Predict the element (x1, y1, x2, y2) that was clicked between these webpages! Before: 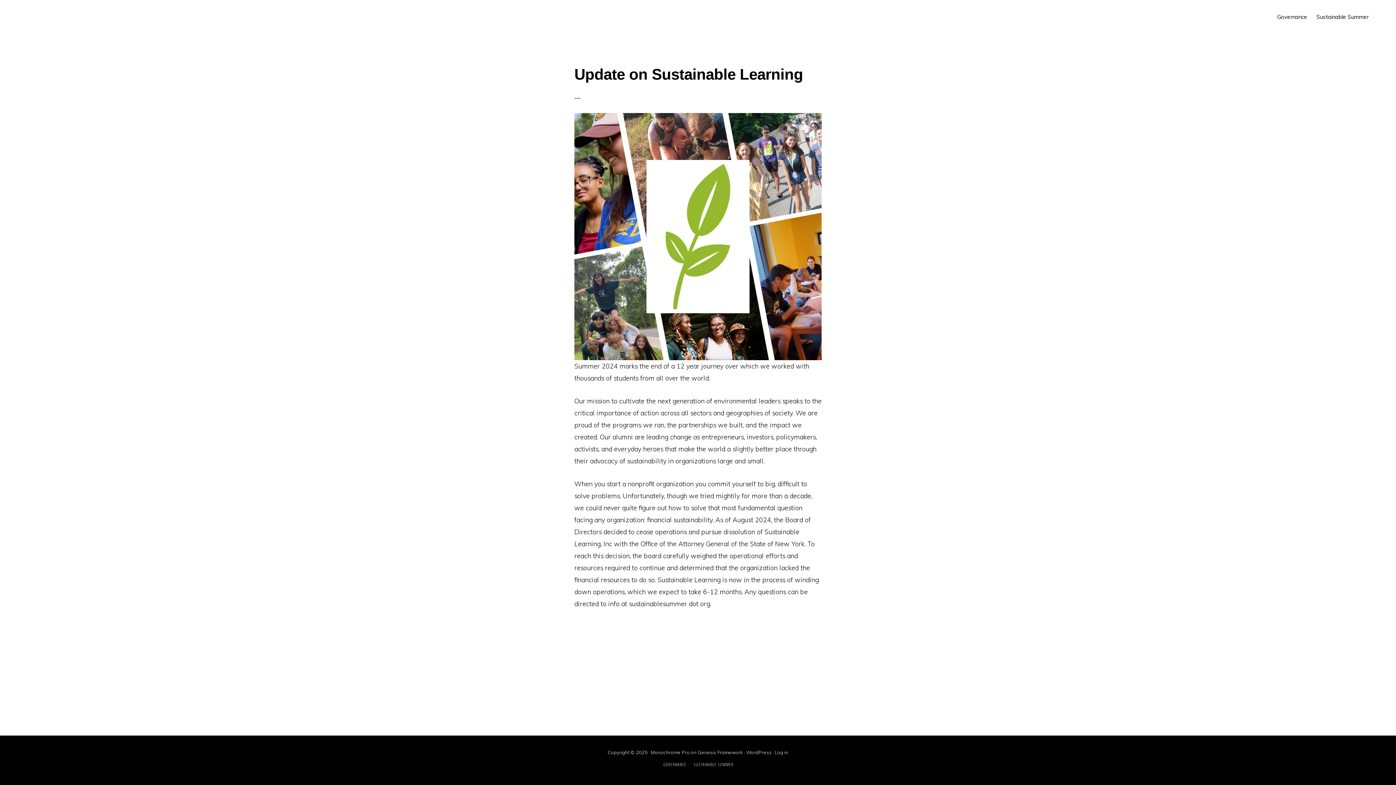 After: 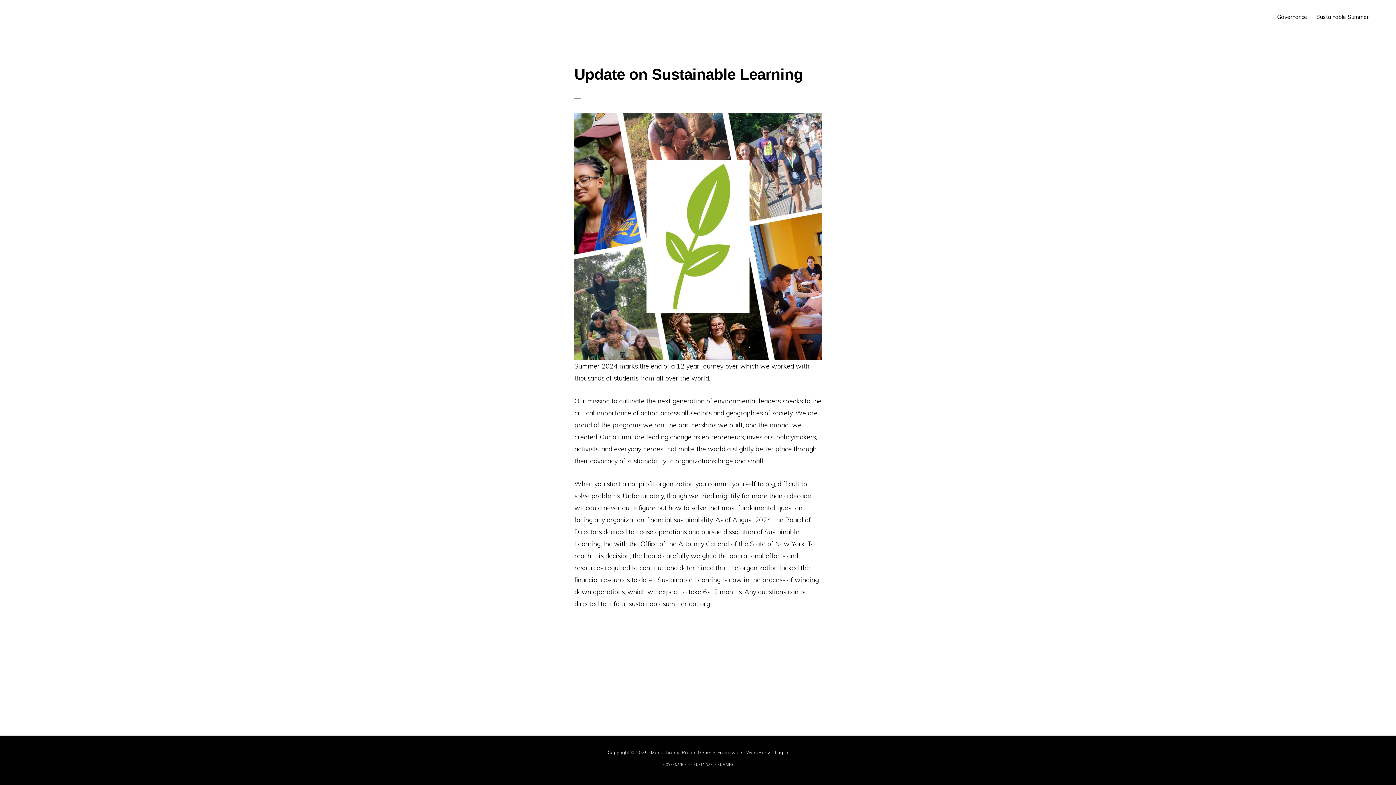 Action: bbox: (1313, 6, 1372, 26) label: Sustainable Summer